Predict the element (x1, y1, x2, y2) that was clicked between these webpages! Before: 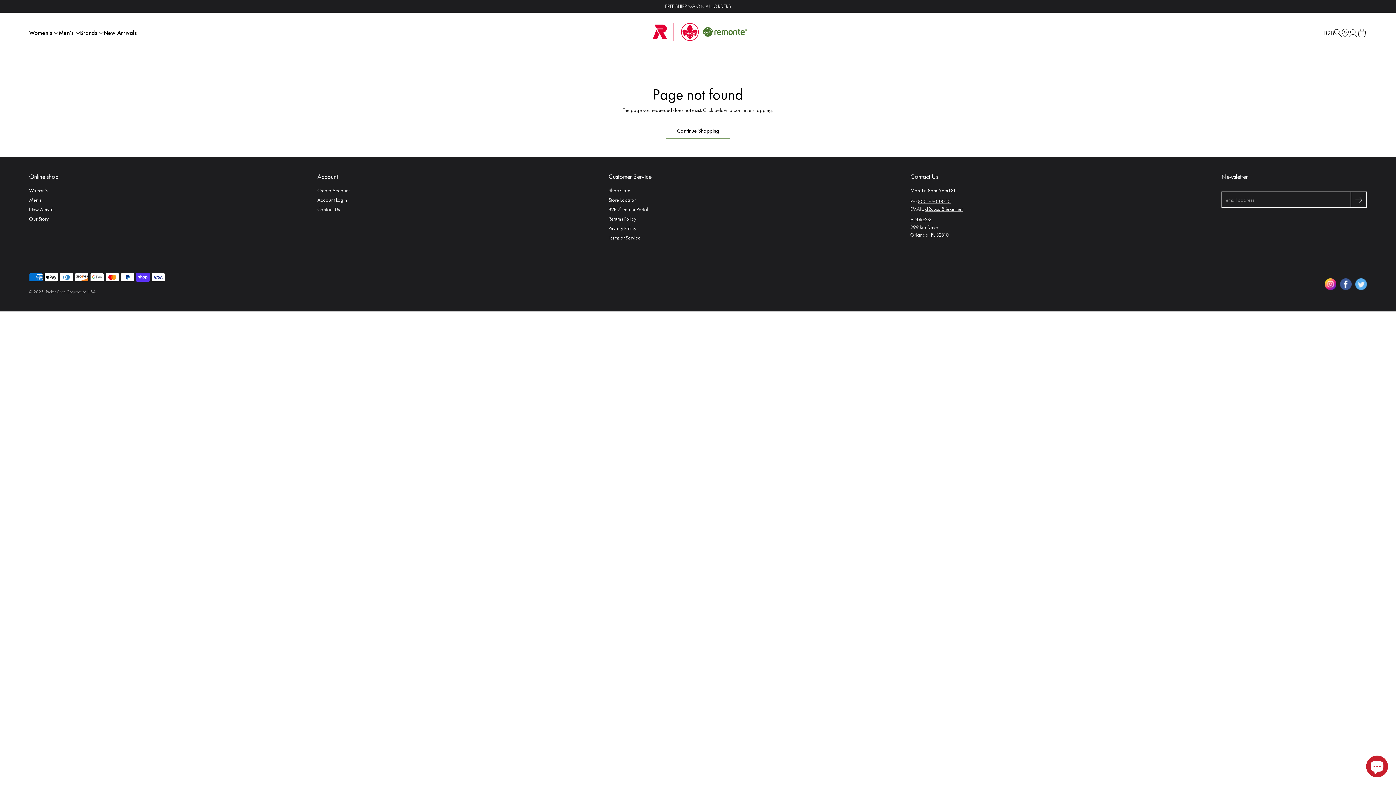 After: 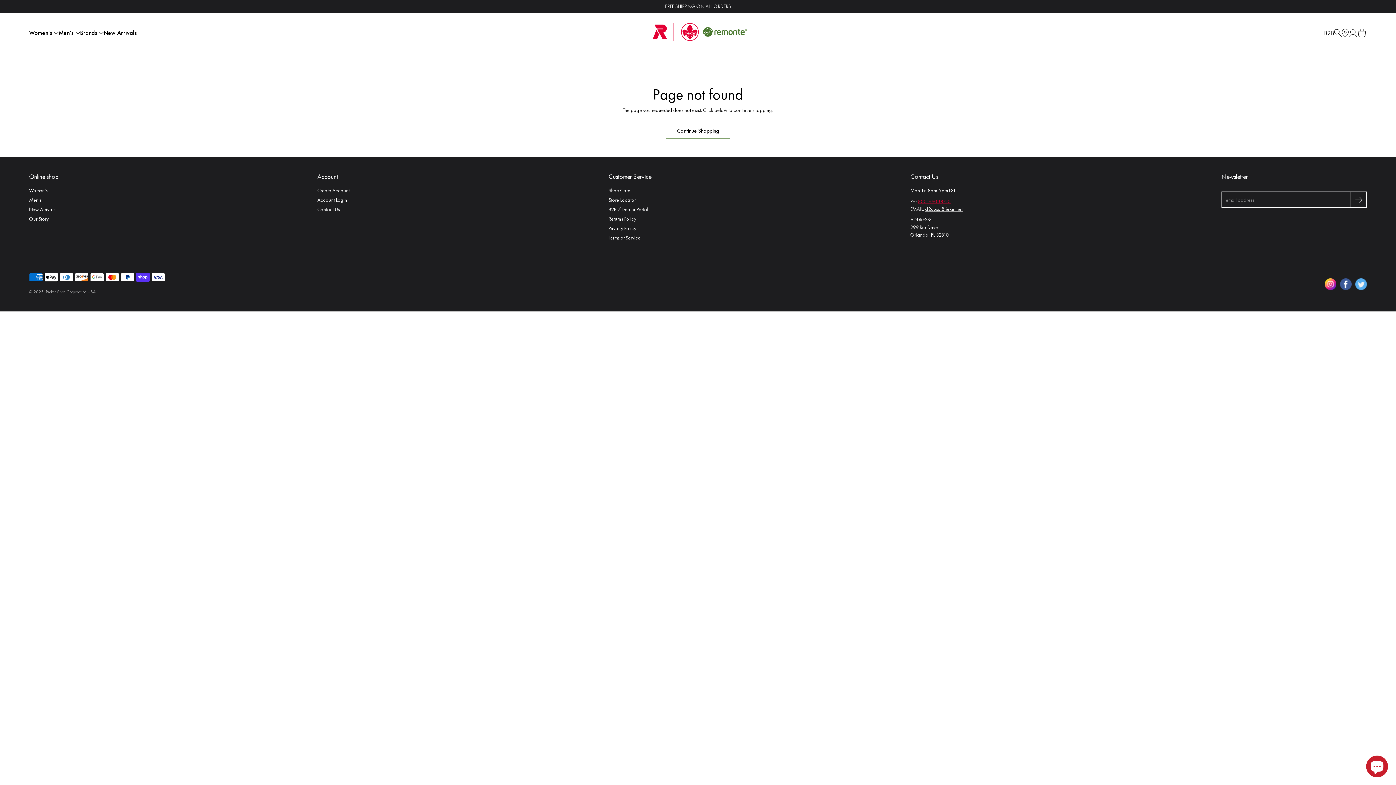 Action: label: 800-960-0050 bbox: (918, 198, 950, 204)